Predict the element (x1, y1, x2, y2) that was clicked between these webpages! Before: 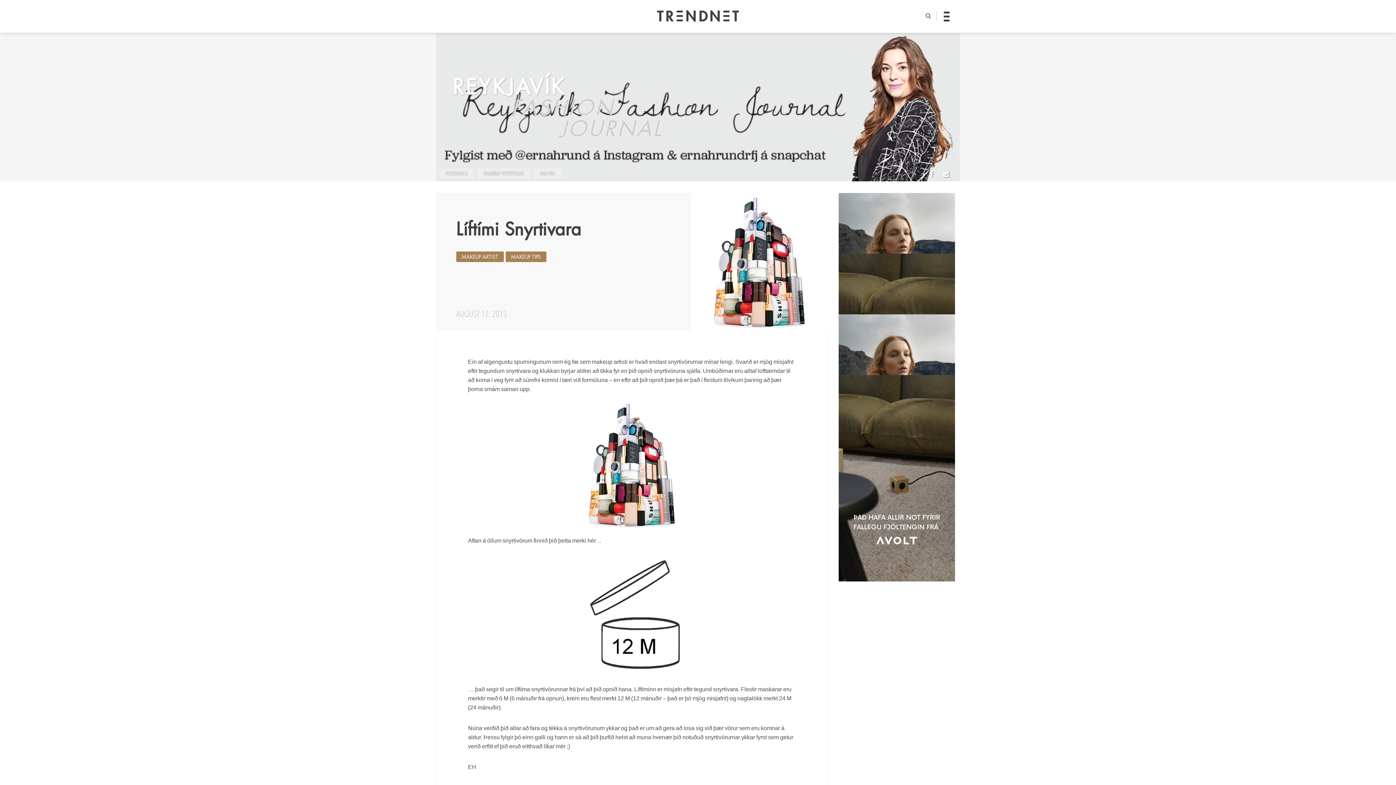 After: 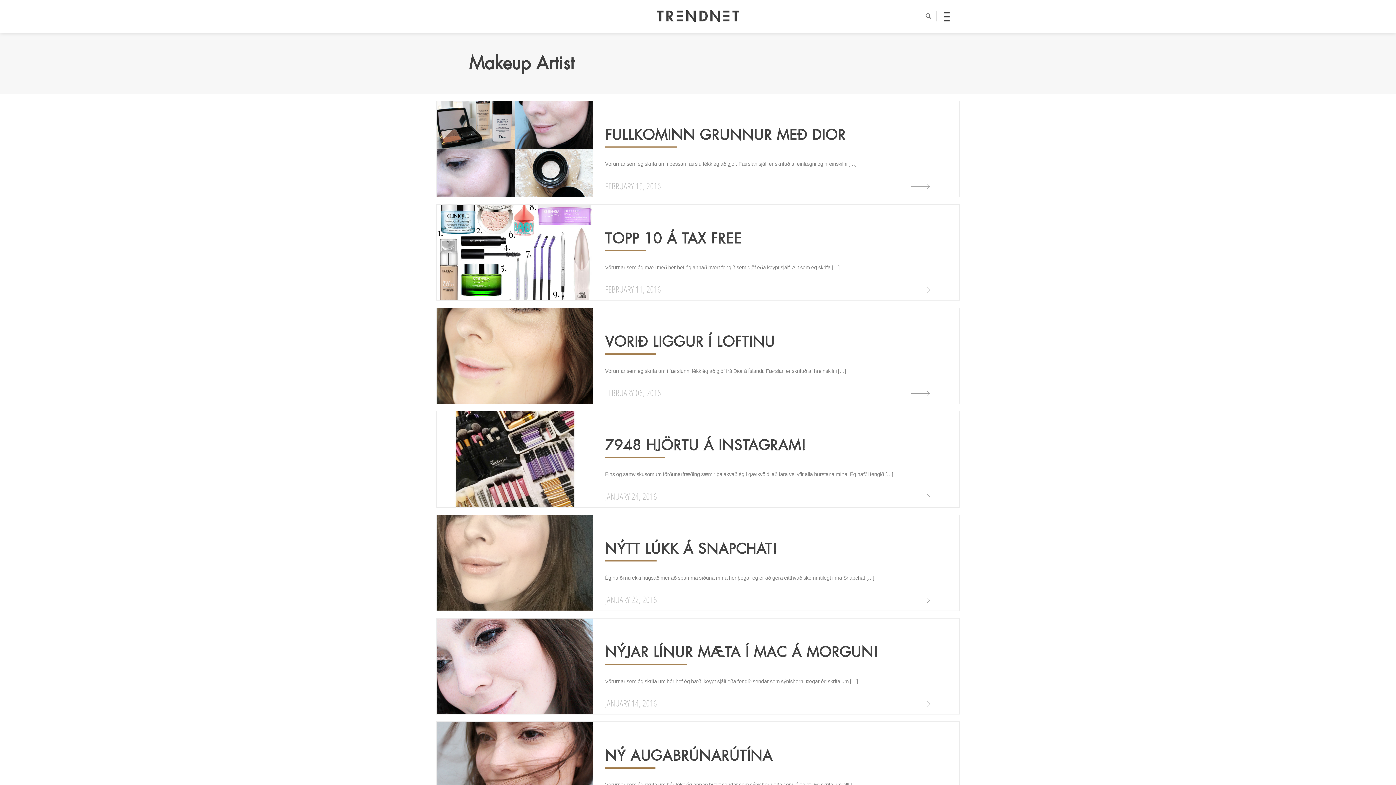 Action: label: MAKEUP ARTIST bbox: (456, 251, 503, 262)